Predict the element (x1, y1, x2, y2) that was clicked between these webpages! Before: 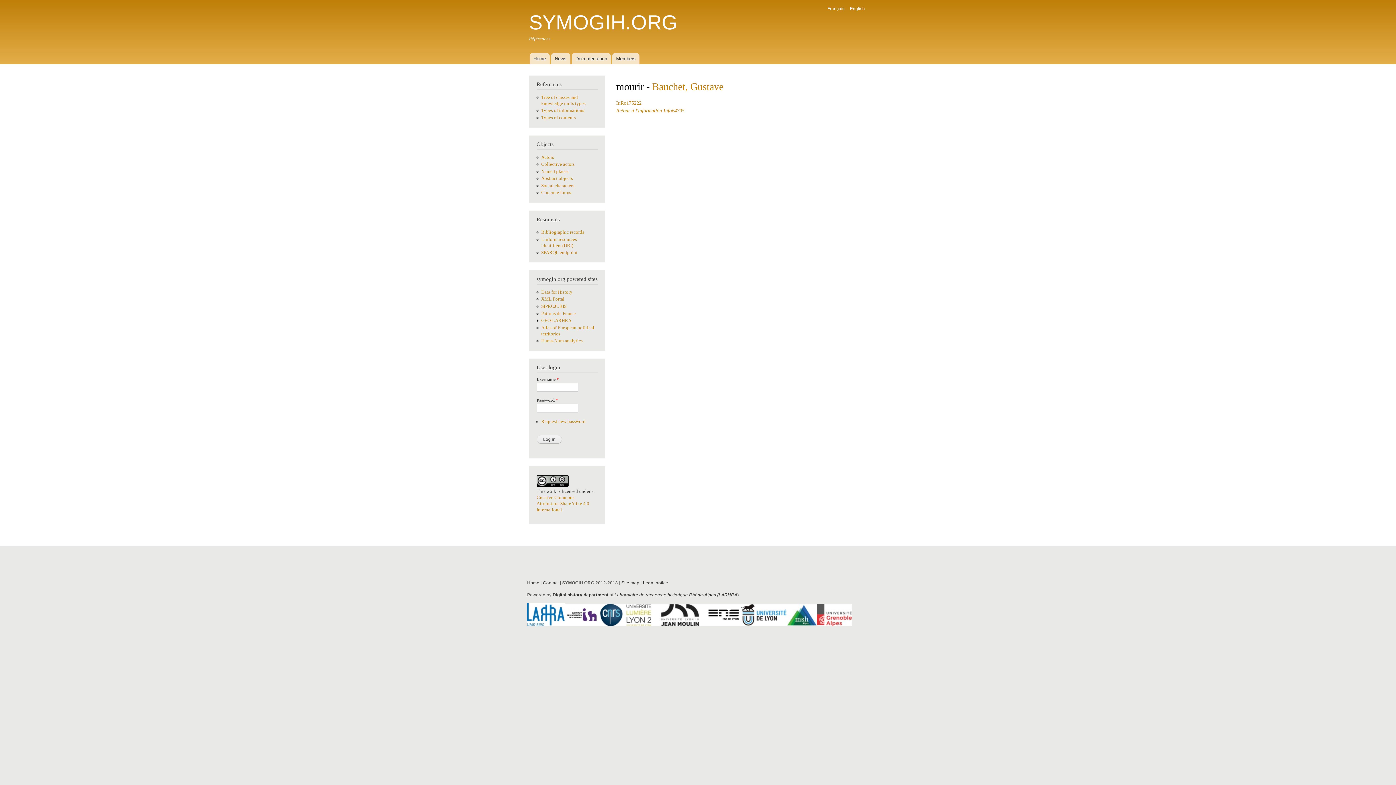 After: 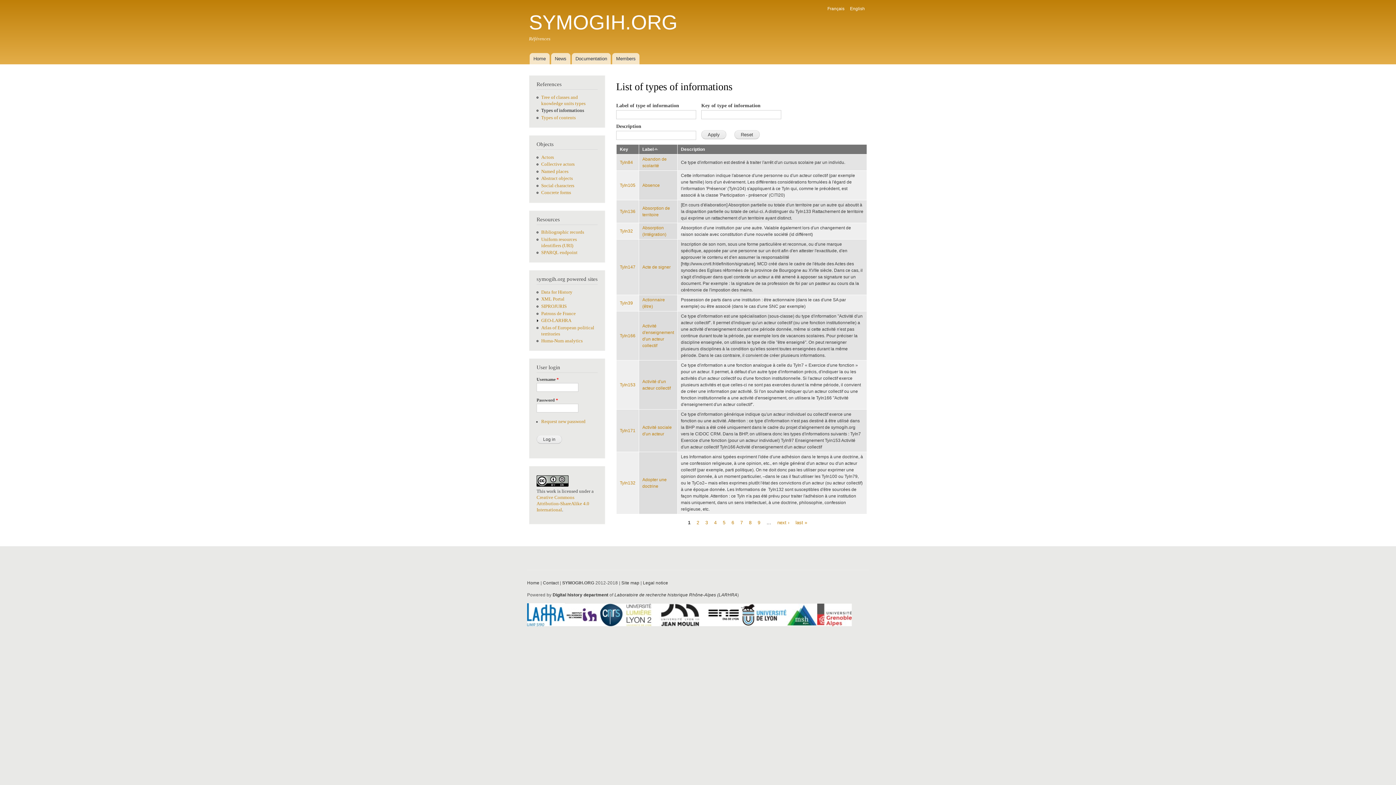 Action: label: Types of informations bbox: (541, 108, 584, 113)